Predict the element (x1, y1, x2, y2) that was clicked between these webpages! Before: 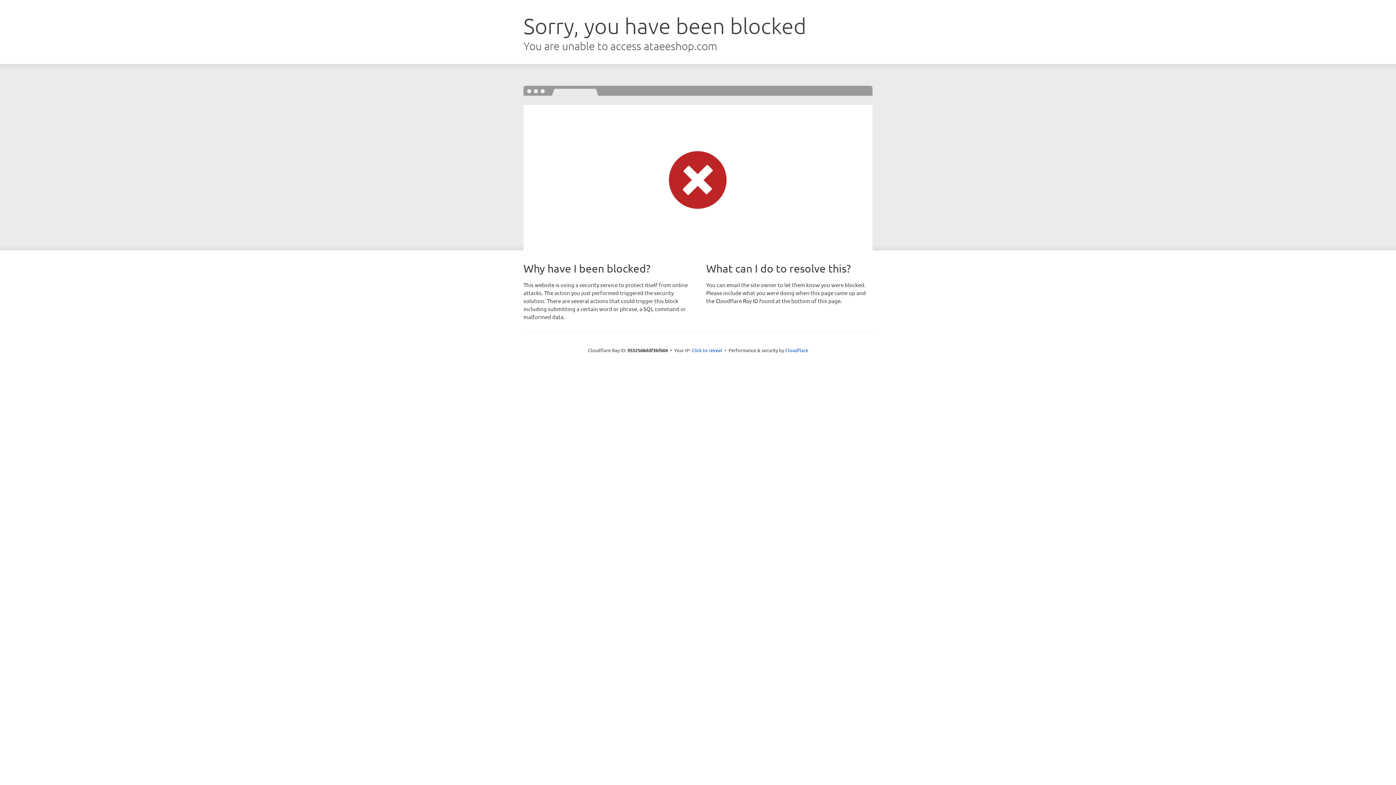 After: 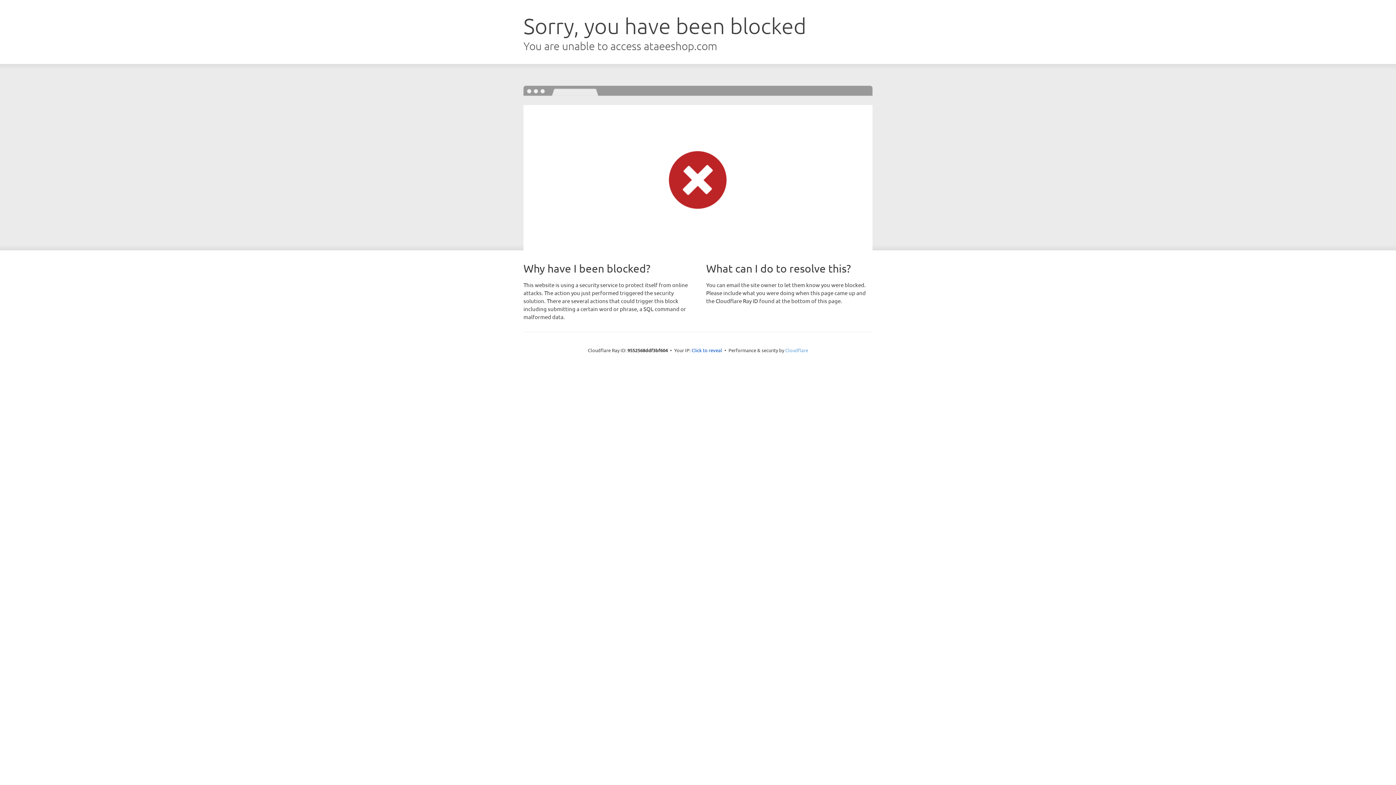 Action: label: Cloudflare bbox: (785, 347, 808, 353)